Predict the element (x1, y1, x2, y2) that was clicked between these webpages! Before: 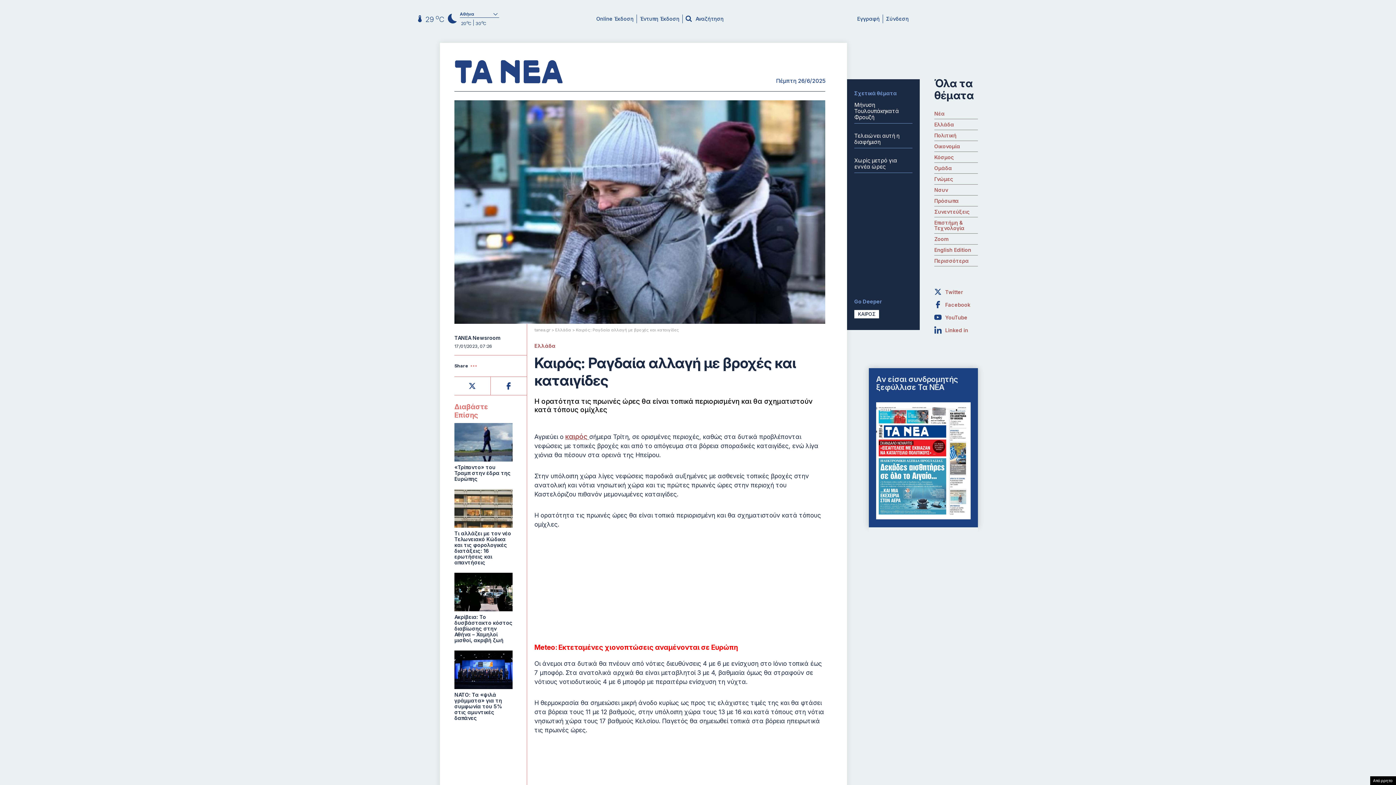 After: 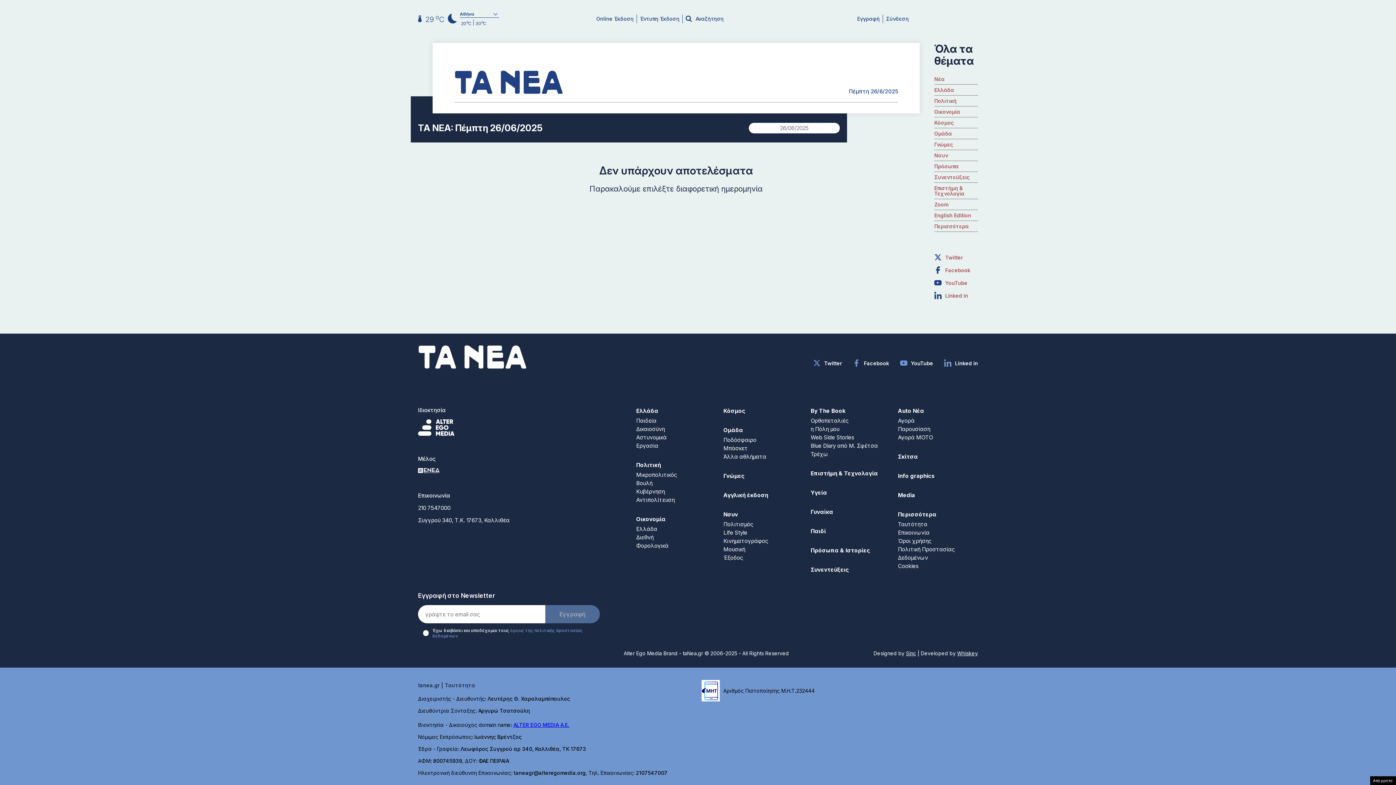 Action: bbox: (876, 402, 970, 520)